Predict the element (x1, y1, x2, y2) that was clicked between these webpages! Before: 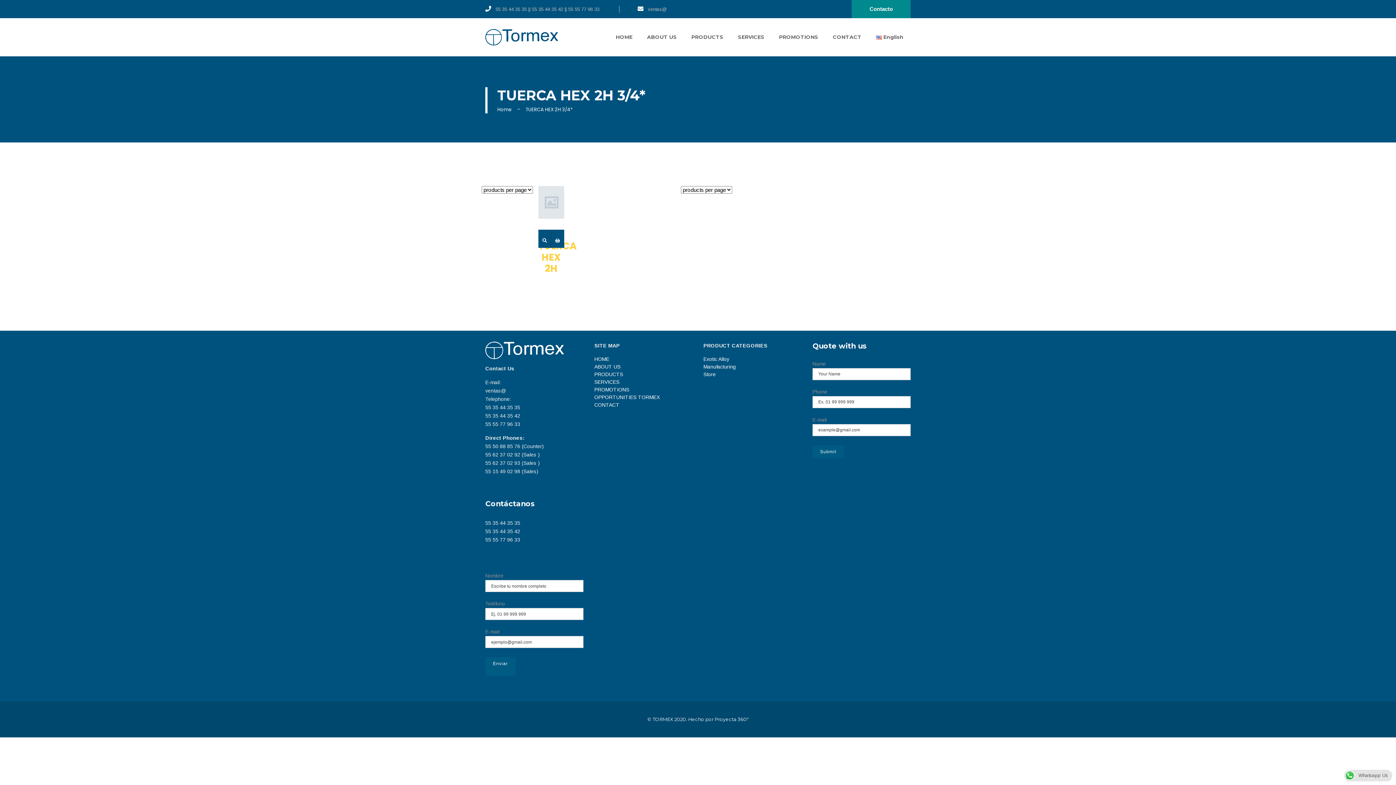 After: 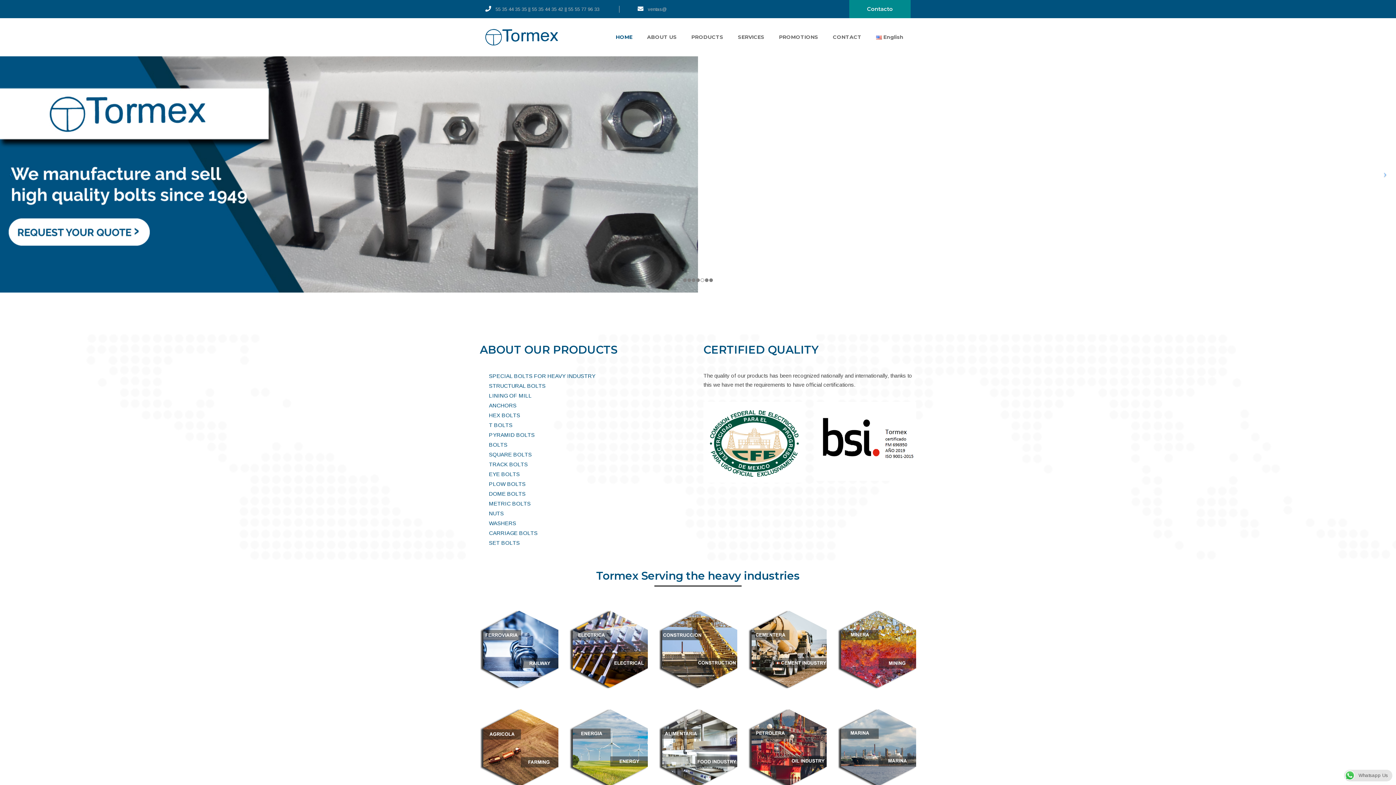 Action: label: Home bbox: (497, 106, 516, 113)